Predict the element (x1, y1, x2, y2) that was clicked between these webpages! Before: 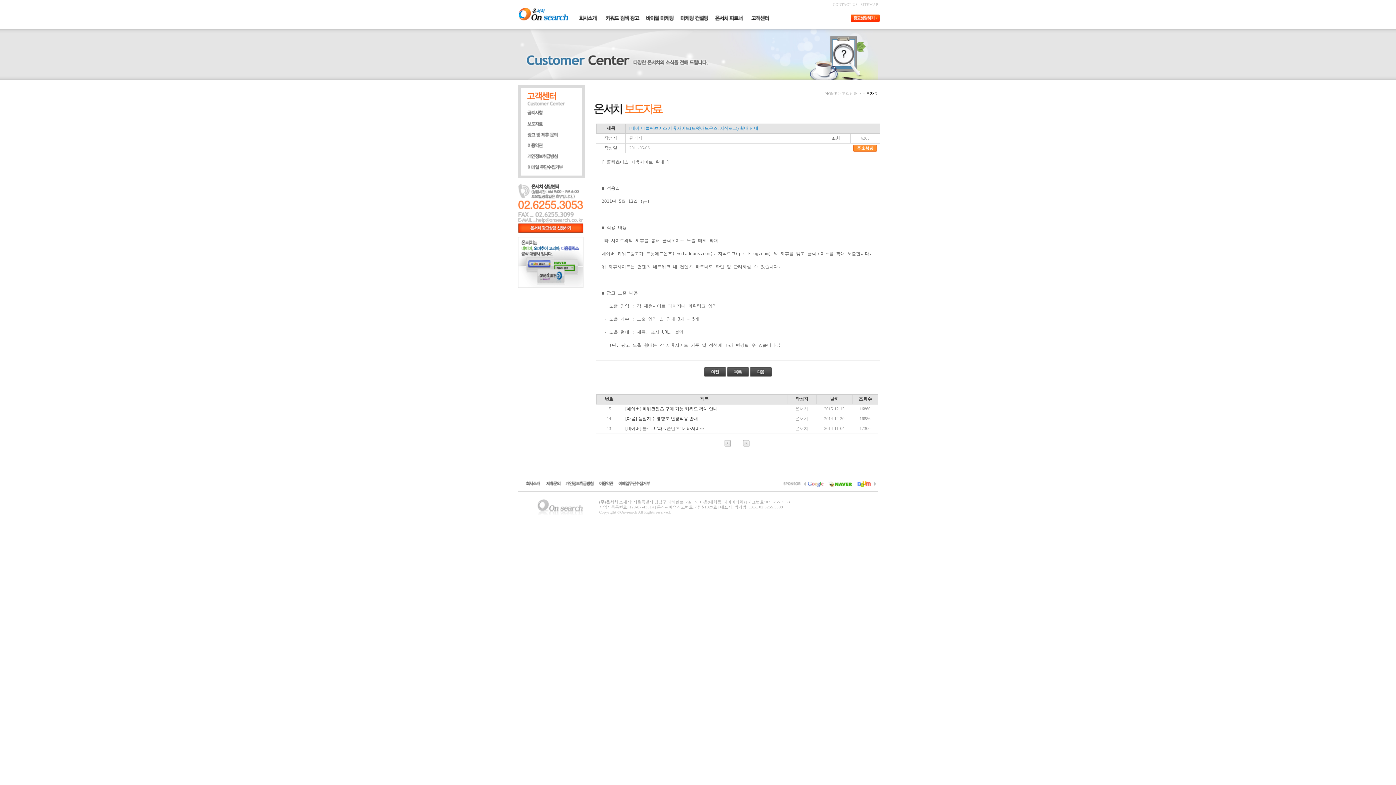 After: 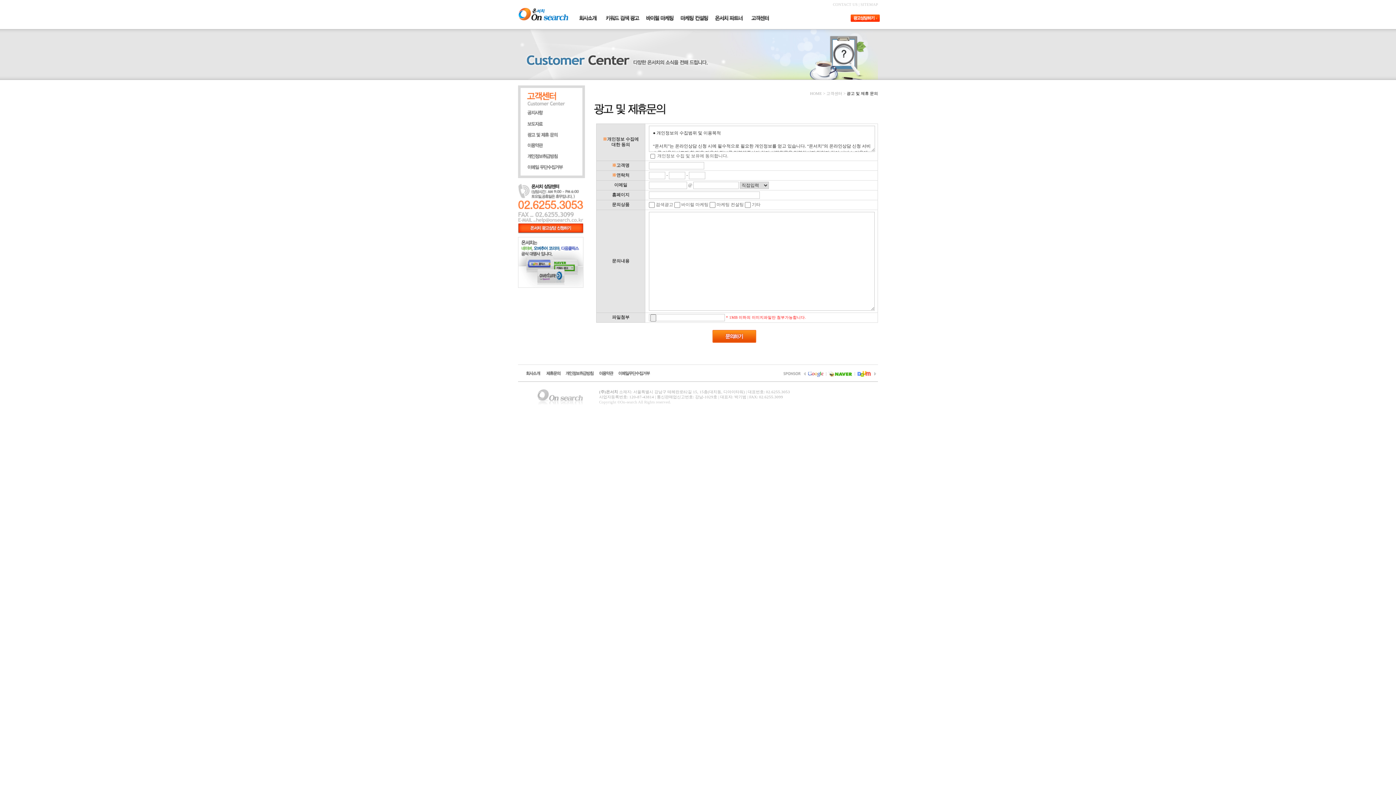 Action: bbox: (850, 14, 876, 29)